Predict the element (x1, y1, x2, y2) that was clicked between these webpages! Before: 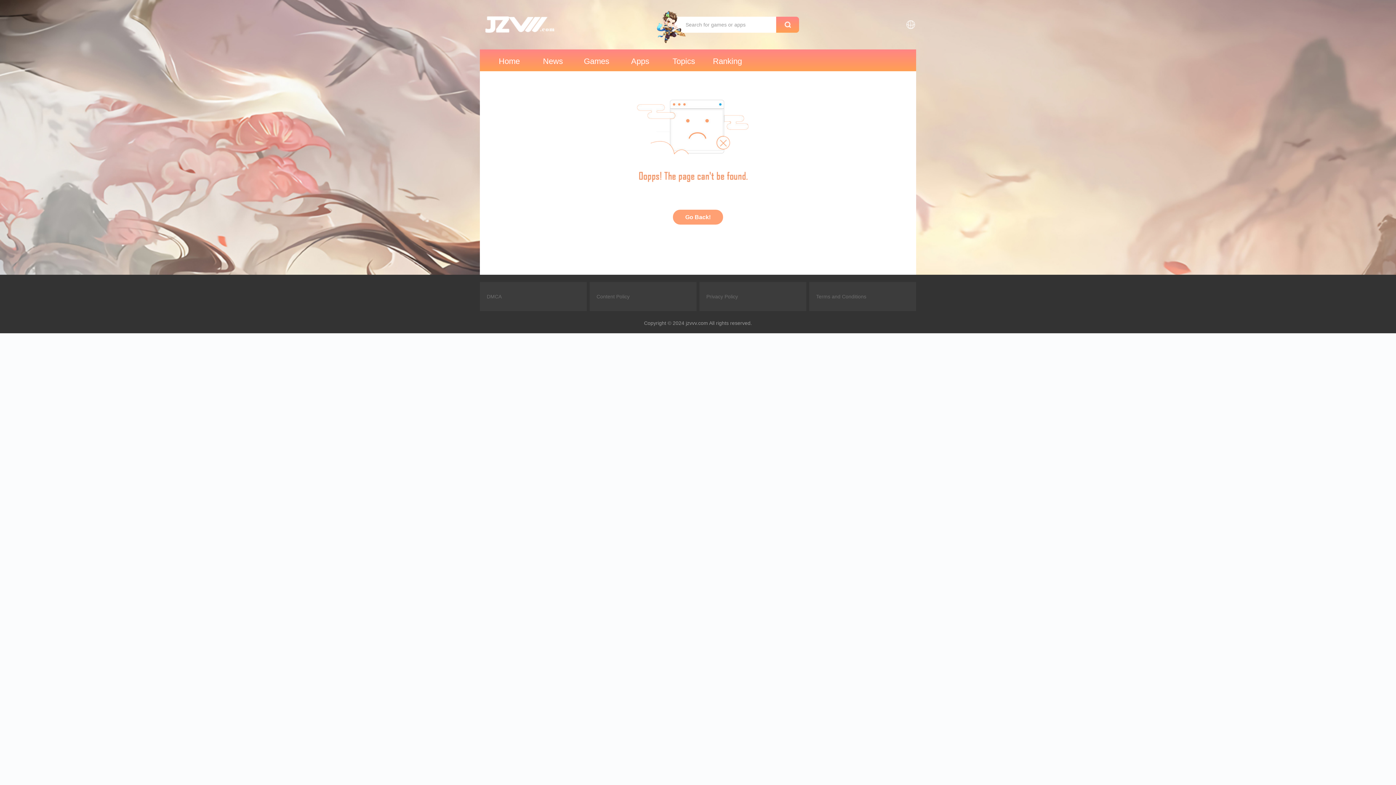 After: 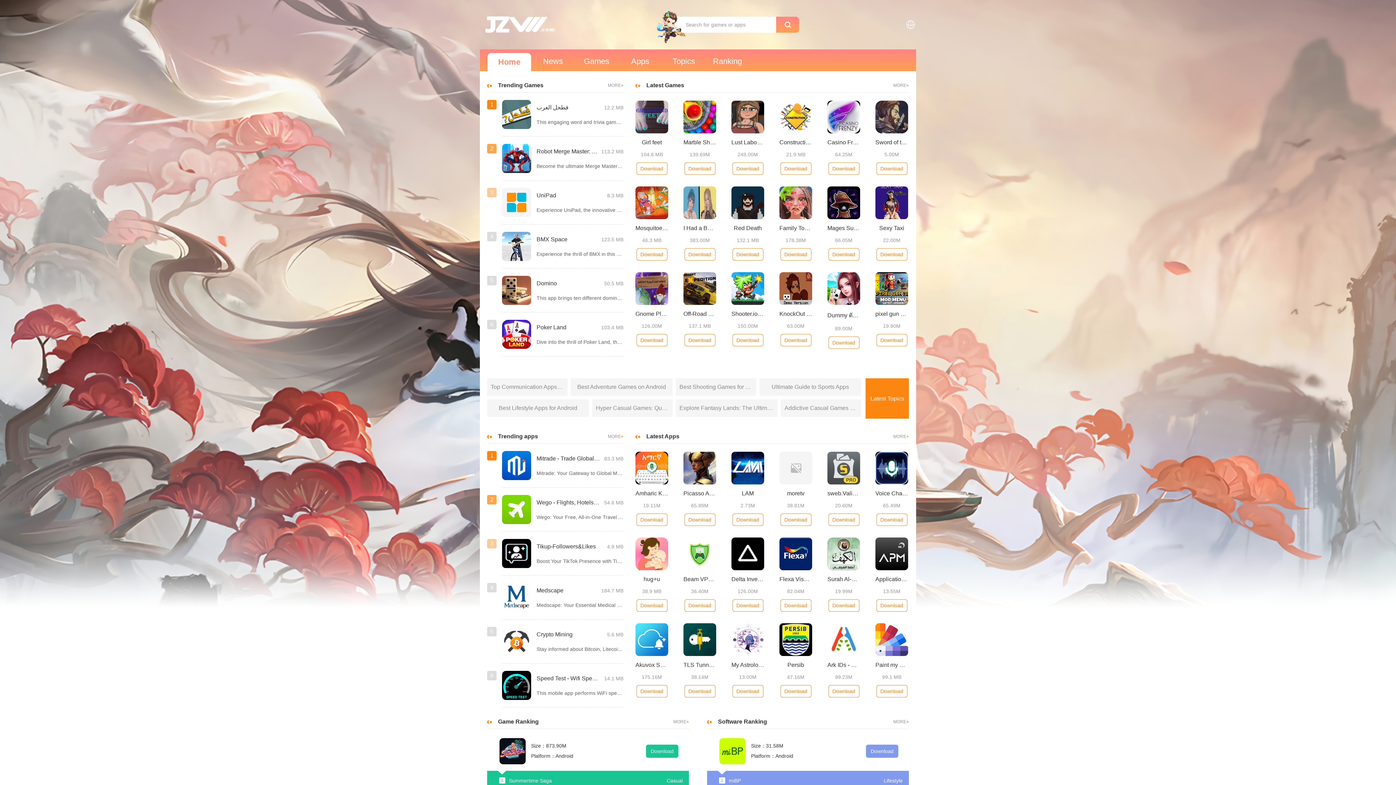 Action: label: Home bbox: (487, 53, 531, 71)